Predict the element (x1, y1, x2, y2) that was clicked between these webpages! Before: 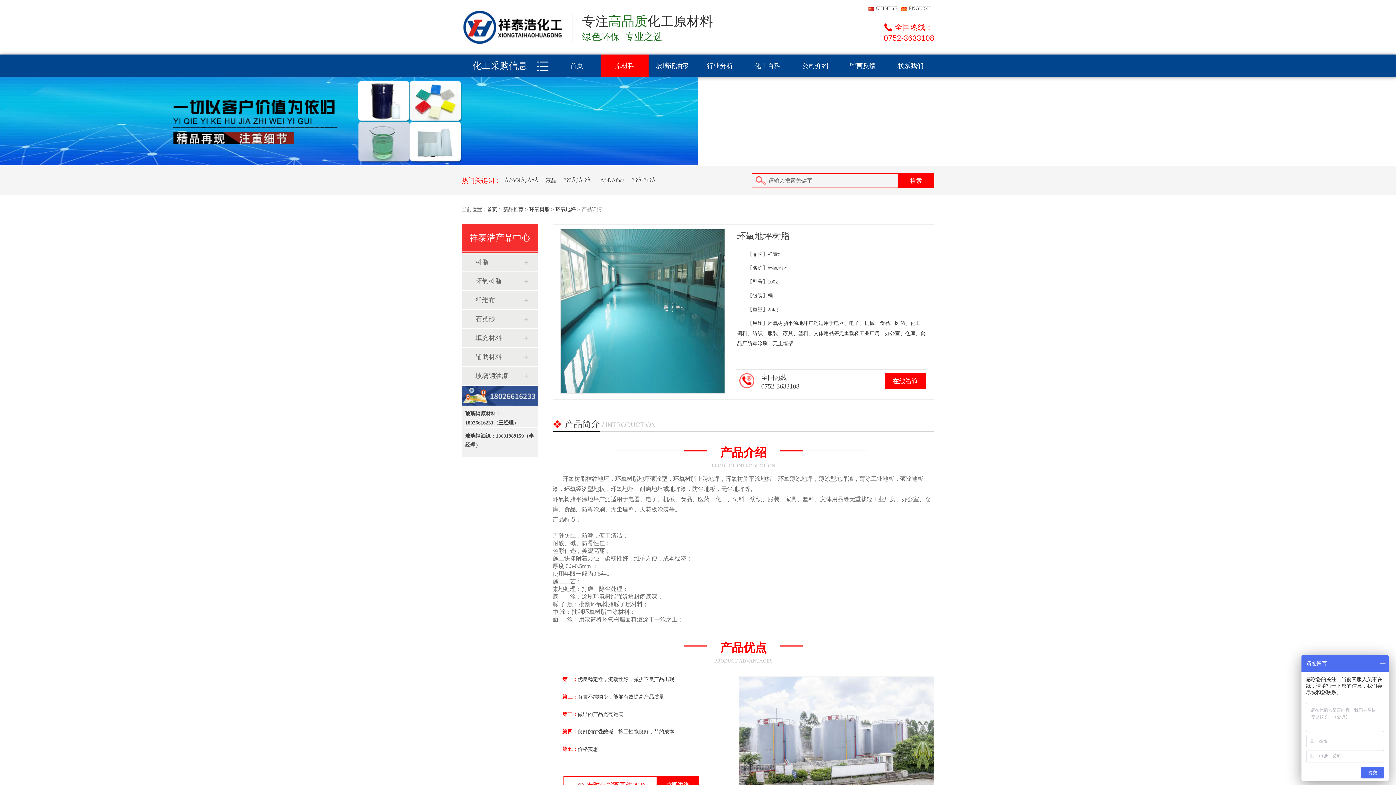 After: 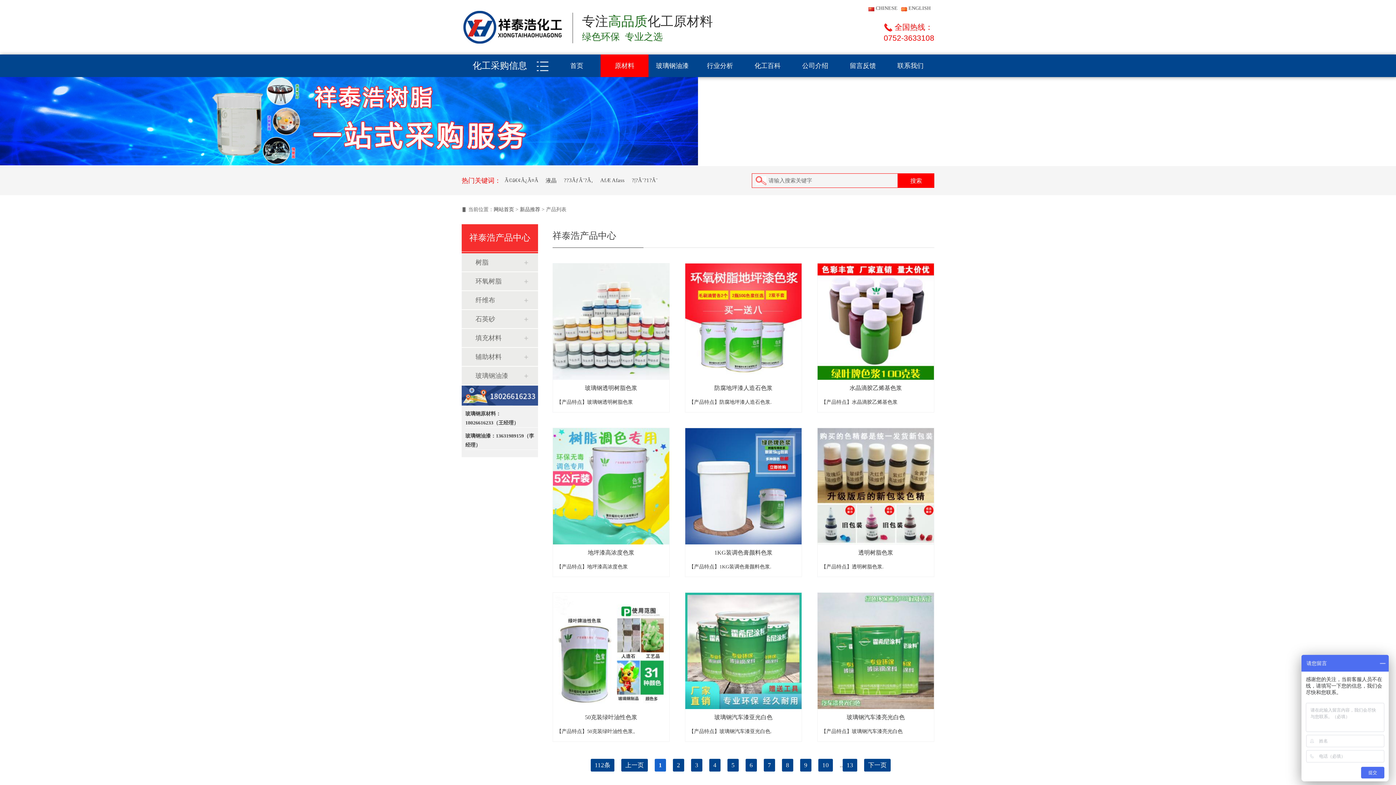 Action: bbox: (503, 206, 523, 212) label: 新品推荐